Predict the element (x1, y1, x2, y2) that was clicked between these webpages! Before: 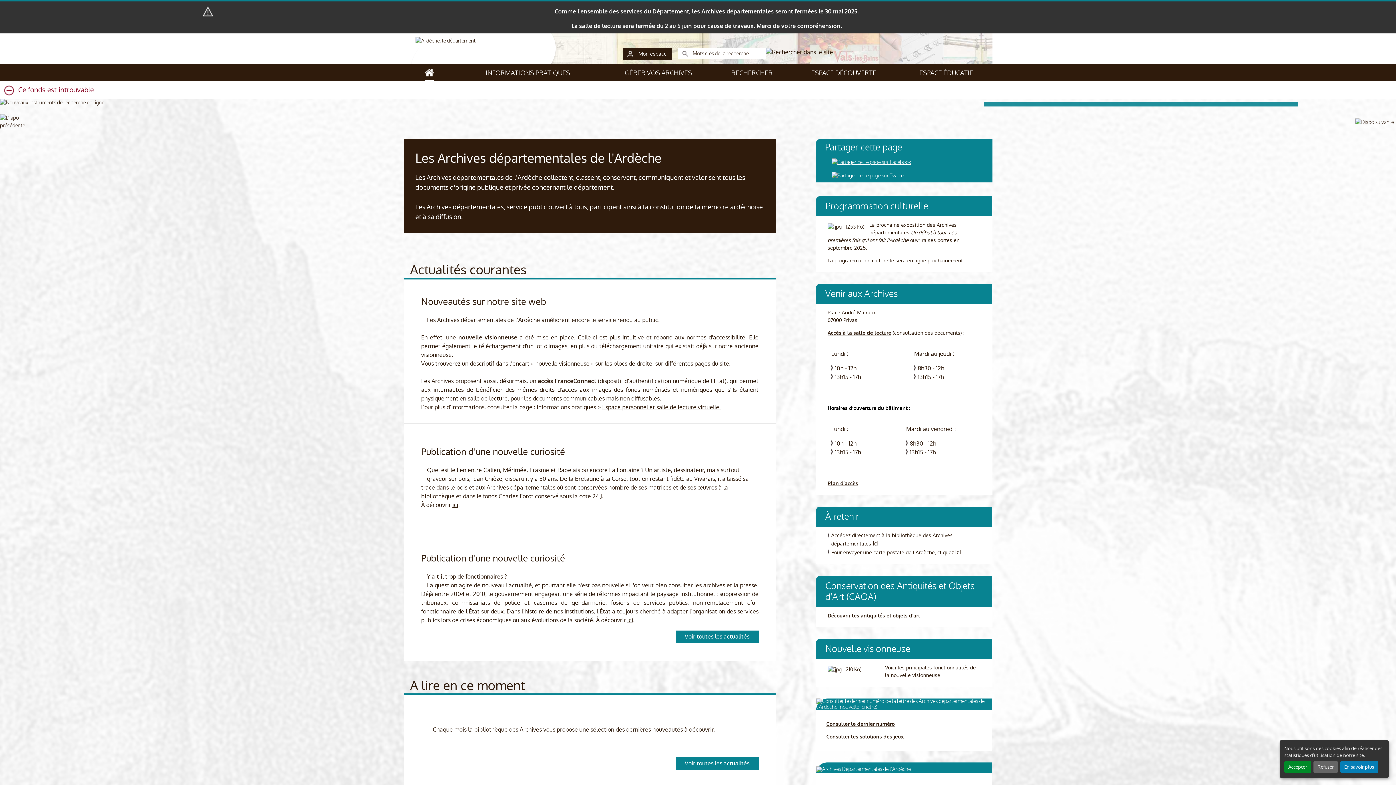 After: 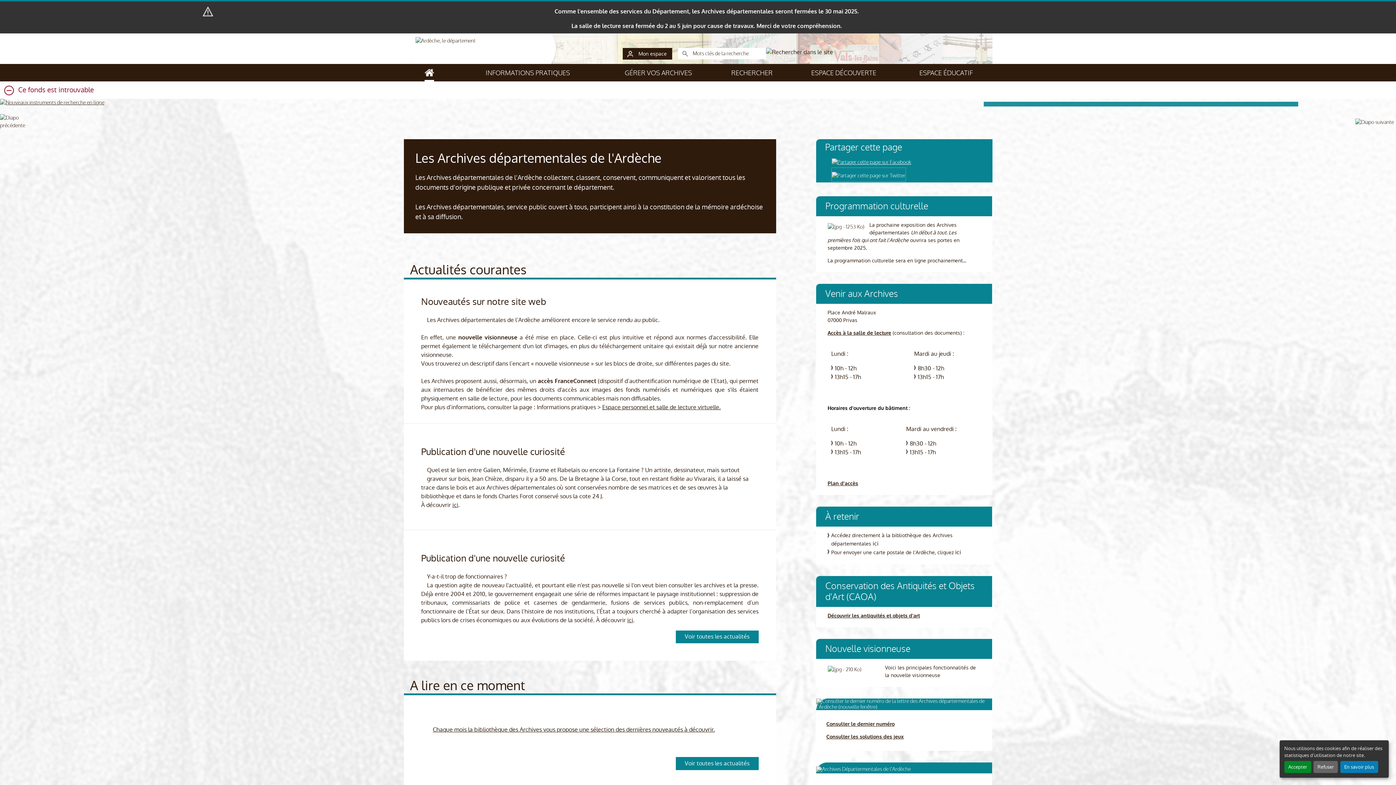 Action: bbox: (831, 168, 905, 181)